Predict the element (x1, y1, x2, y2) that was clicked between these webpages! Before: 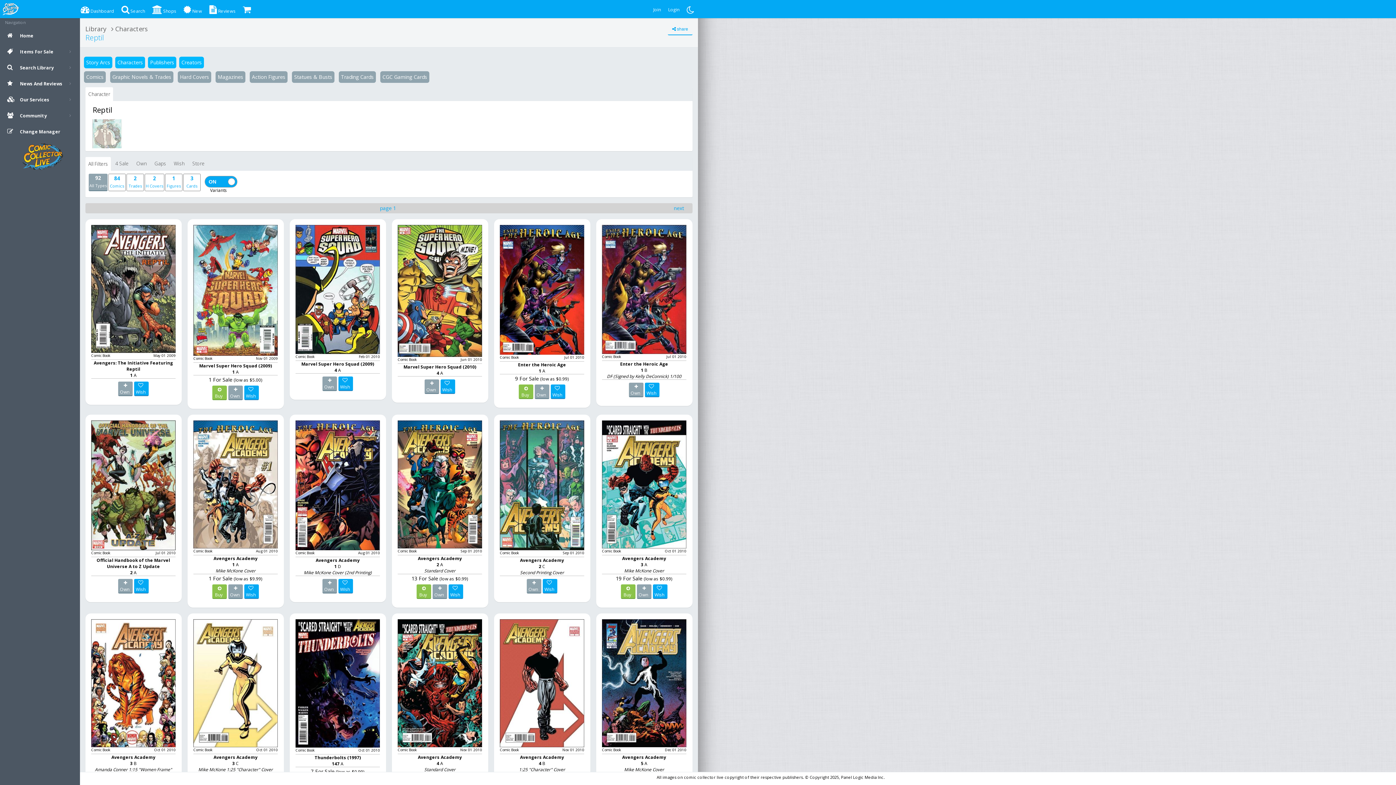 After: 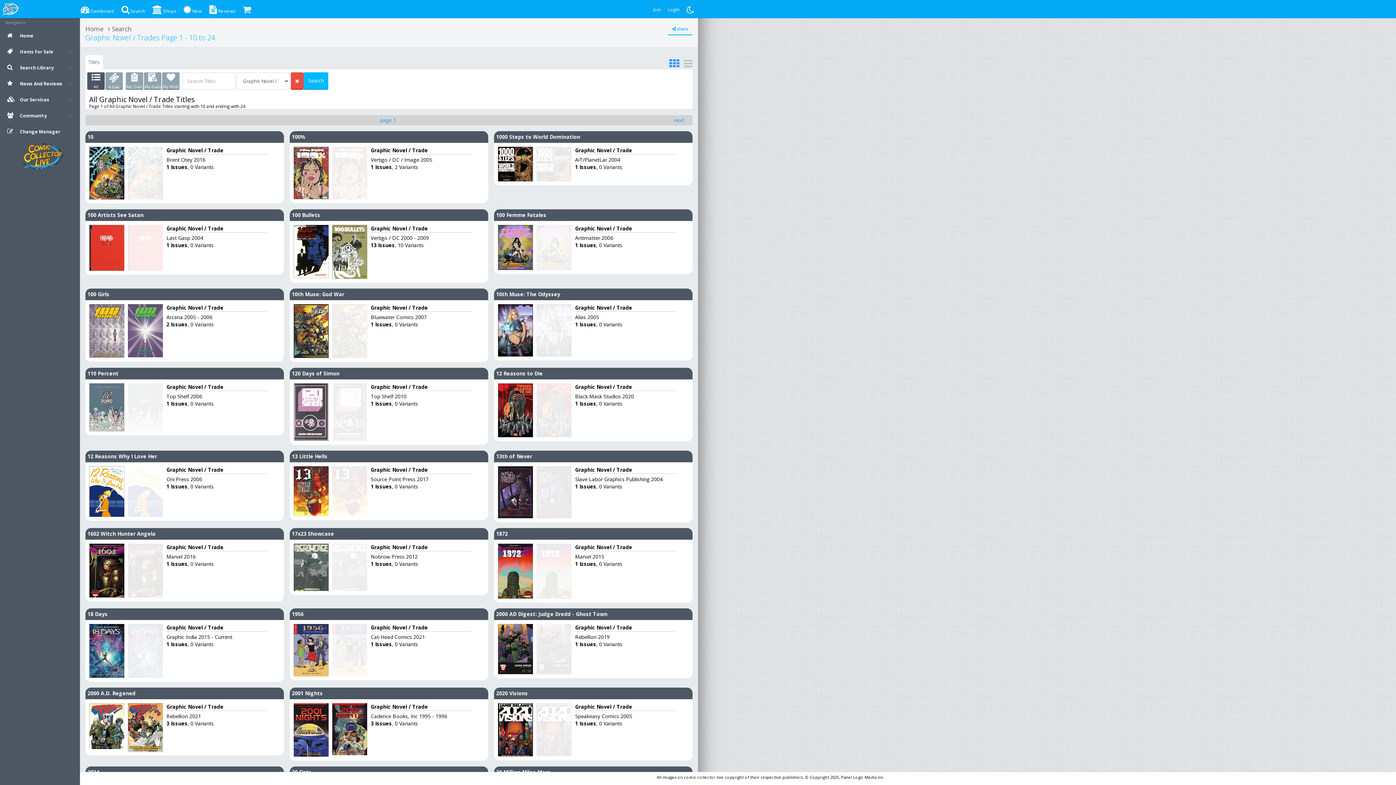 Action: bbox: (108, 69, 174, 84) label: Graphic Novels & Trades